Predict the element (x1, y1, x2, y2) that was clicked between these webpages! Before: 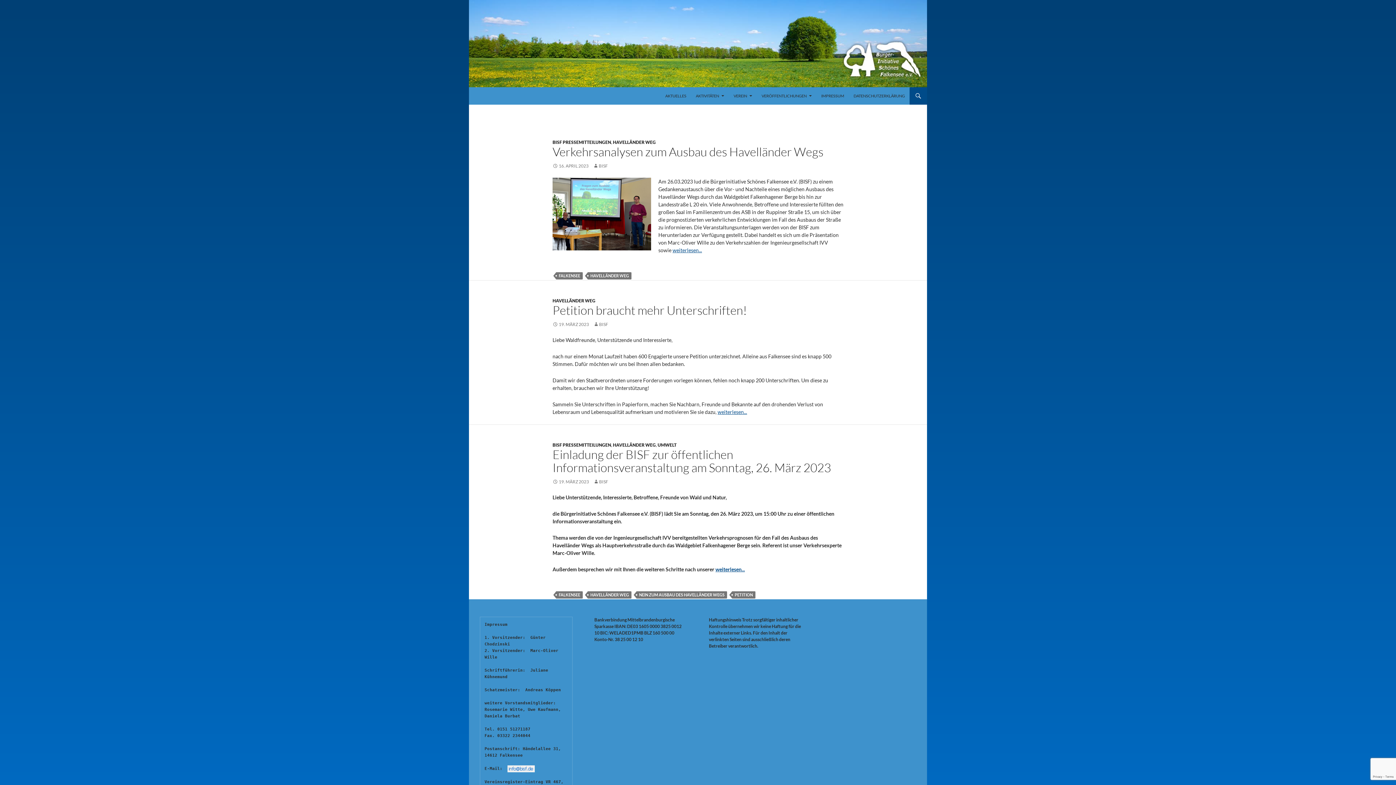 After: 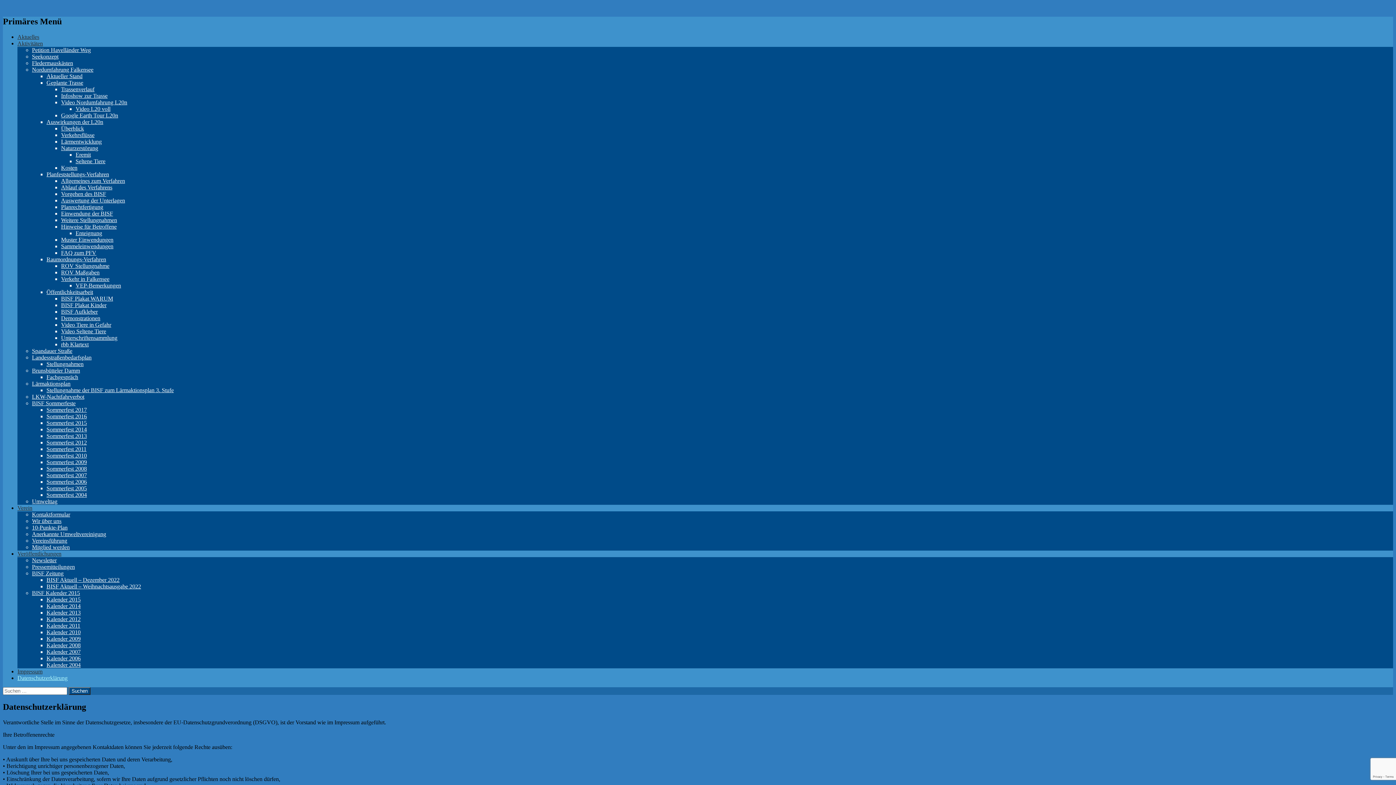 Action: bbox: (849, 87, 909, 104) label: DATENSCHUTZERKLÄRUNG